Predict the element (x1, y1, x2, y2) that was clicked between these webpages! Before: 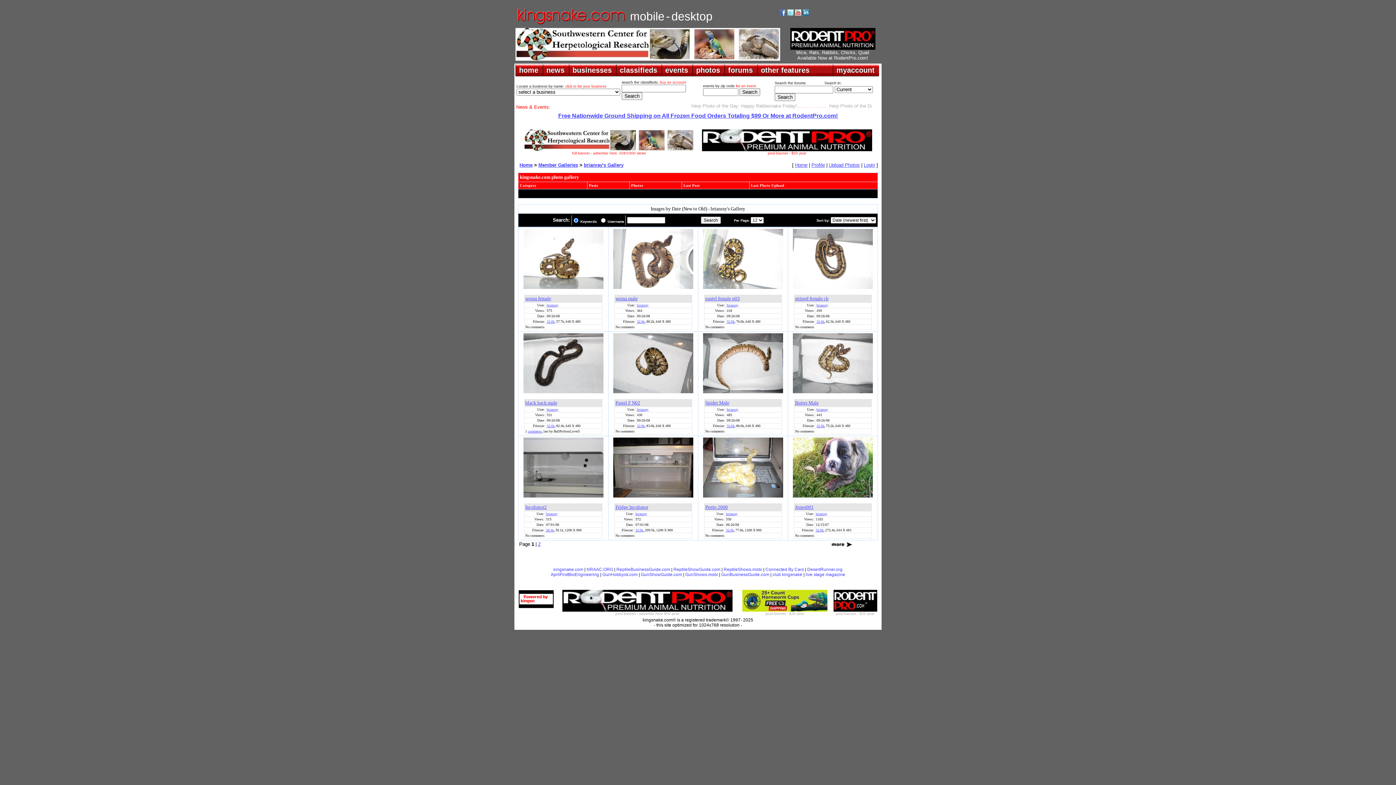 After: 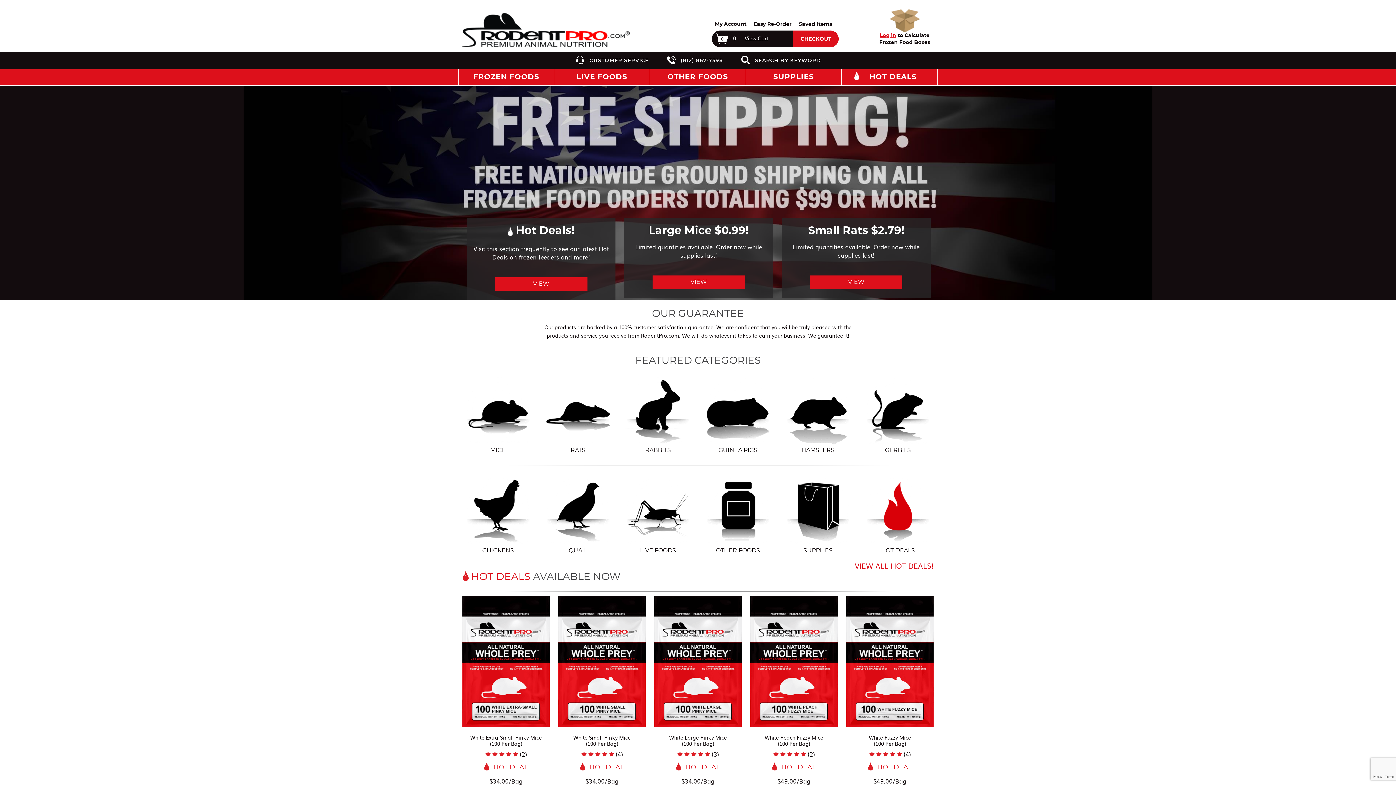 Action: bbox: (558, 112, 838, 118) label: Free Nationwide Ground Shipping on All Frozen Food Orders Totaling $99 Or More at RodentPro.com!